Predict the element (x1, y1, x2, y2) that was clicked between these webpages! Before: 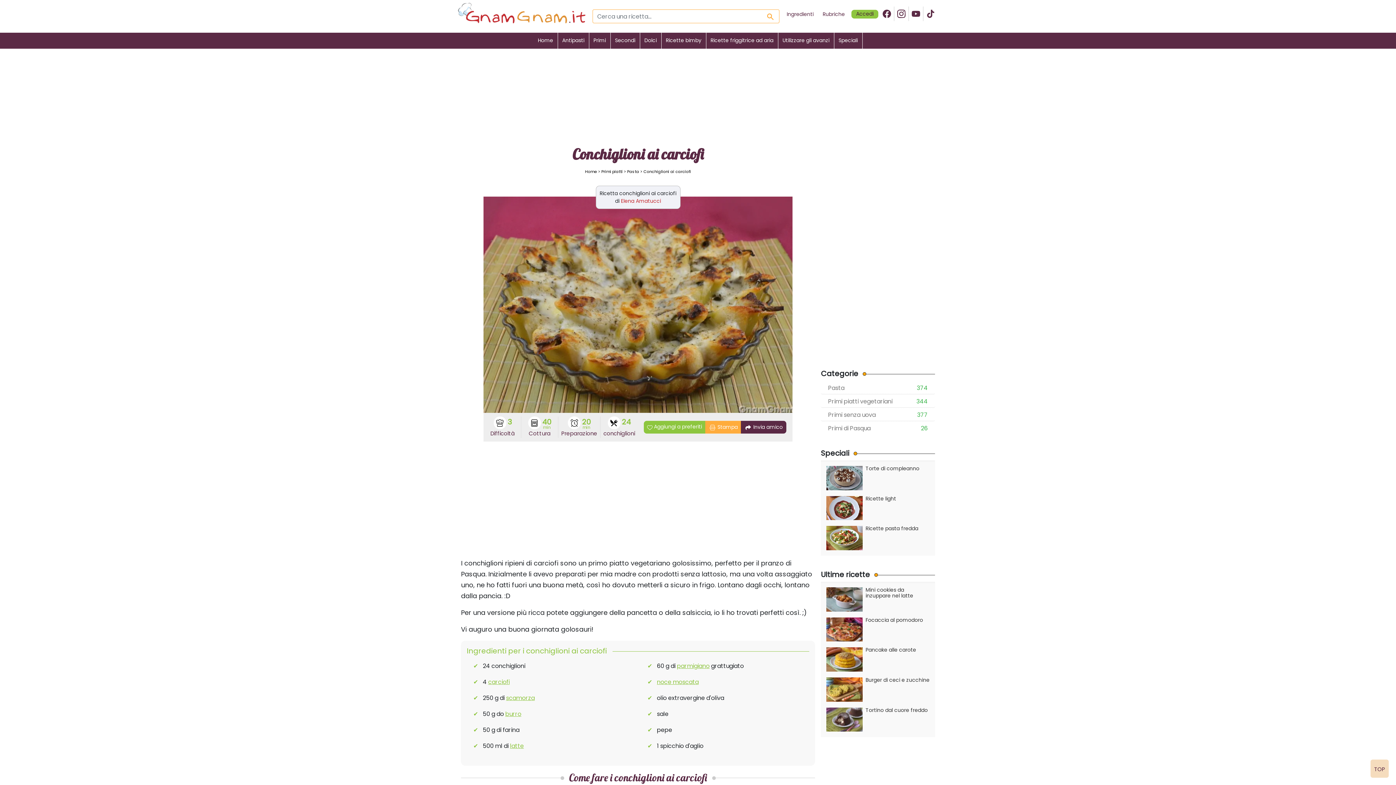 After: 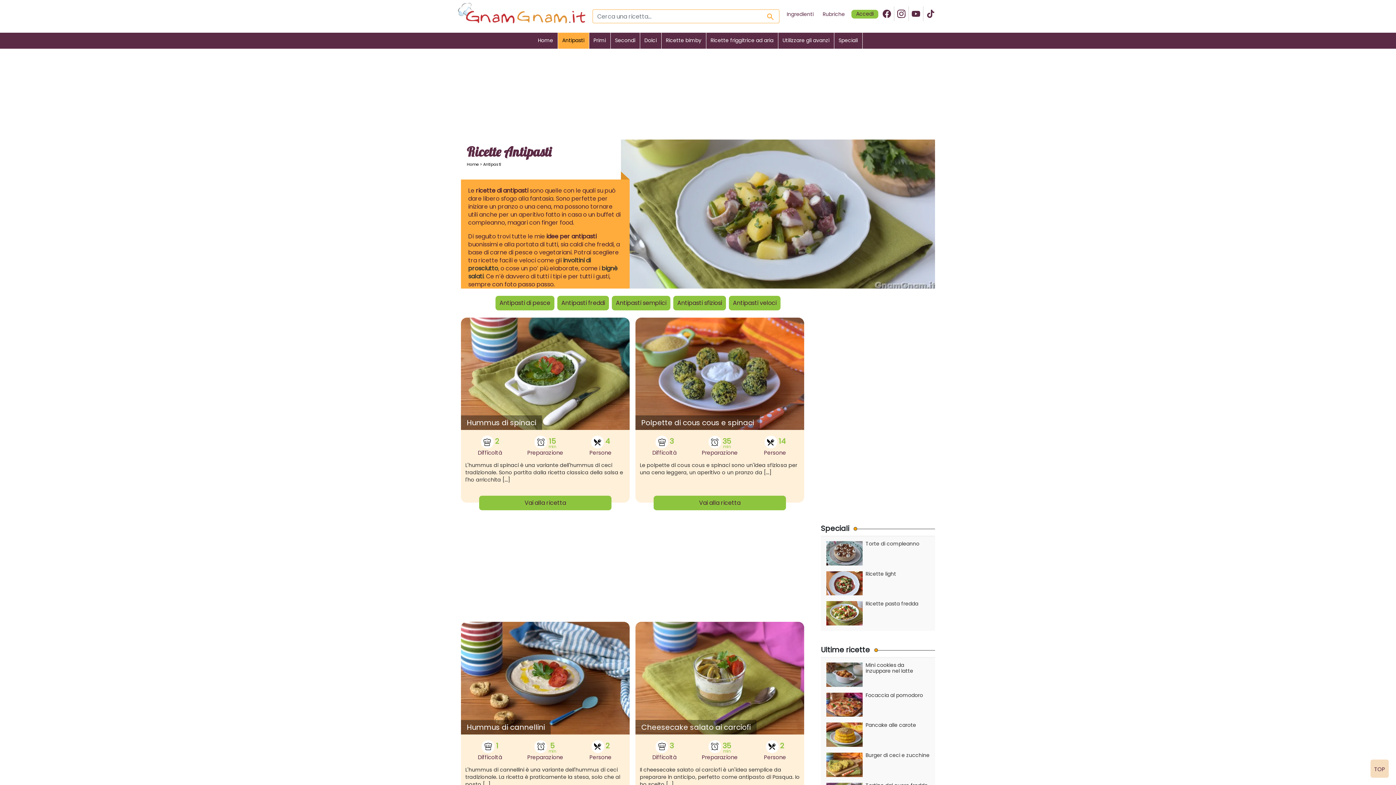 Action: label: Antipasti bbox: (558, 32, 589, 48)